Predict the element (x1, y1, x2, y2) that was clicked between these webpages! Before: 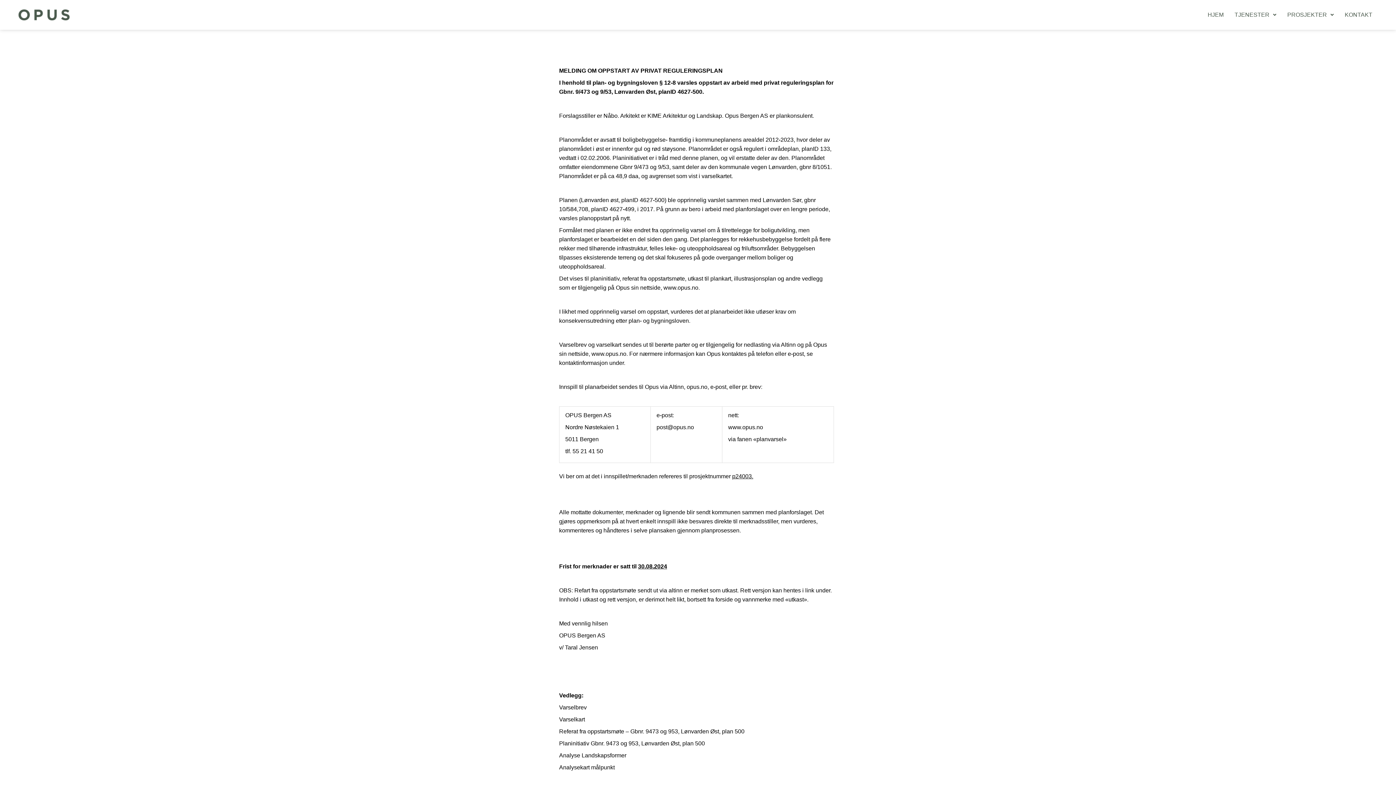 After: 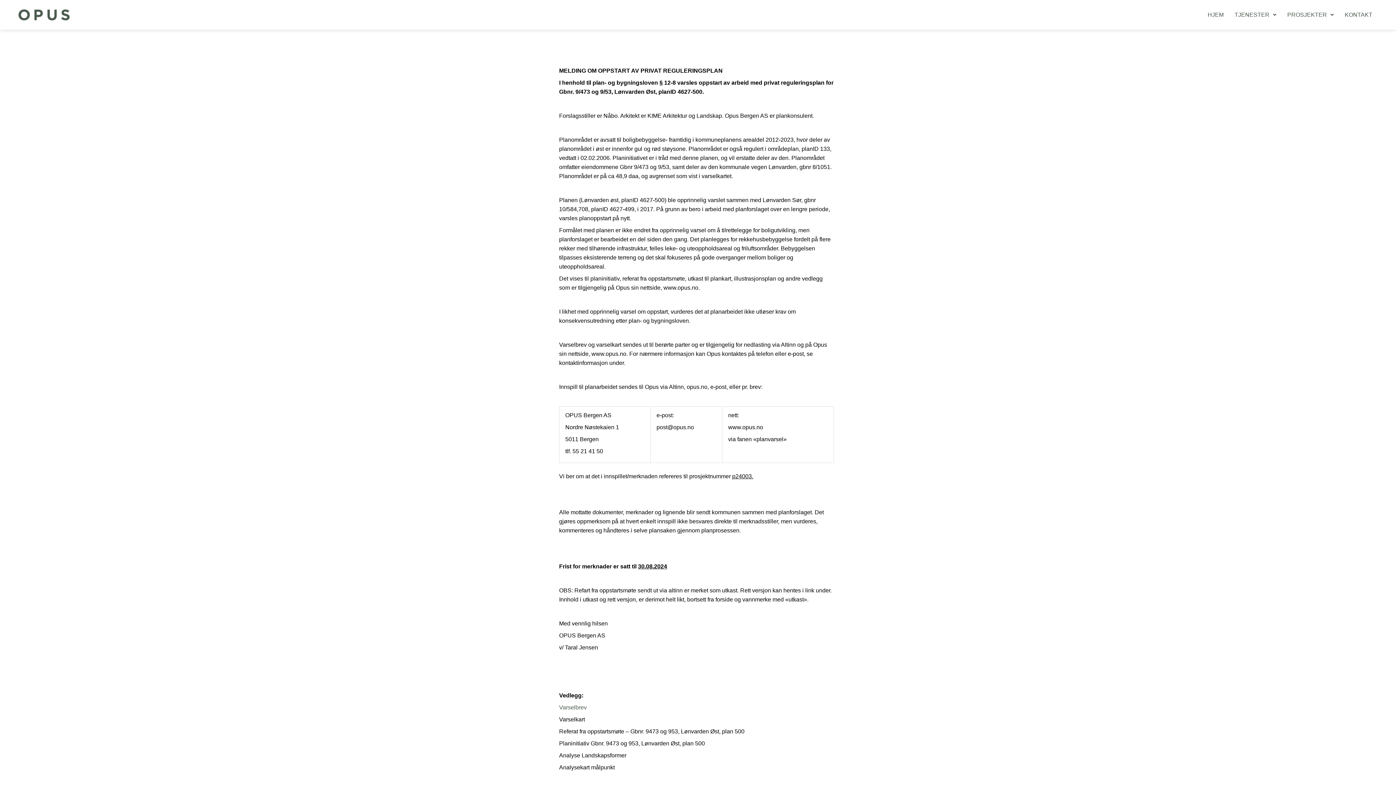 Action: bbox: (559, 704, 586, 710) label: Varselbrev